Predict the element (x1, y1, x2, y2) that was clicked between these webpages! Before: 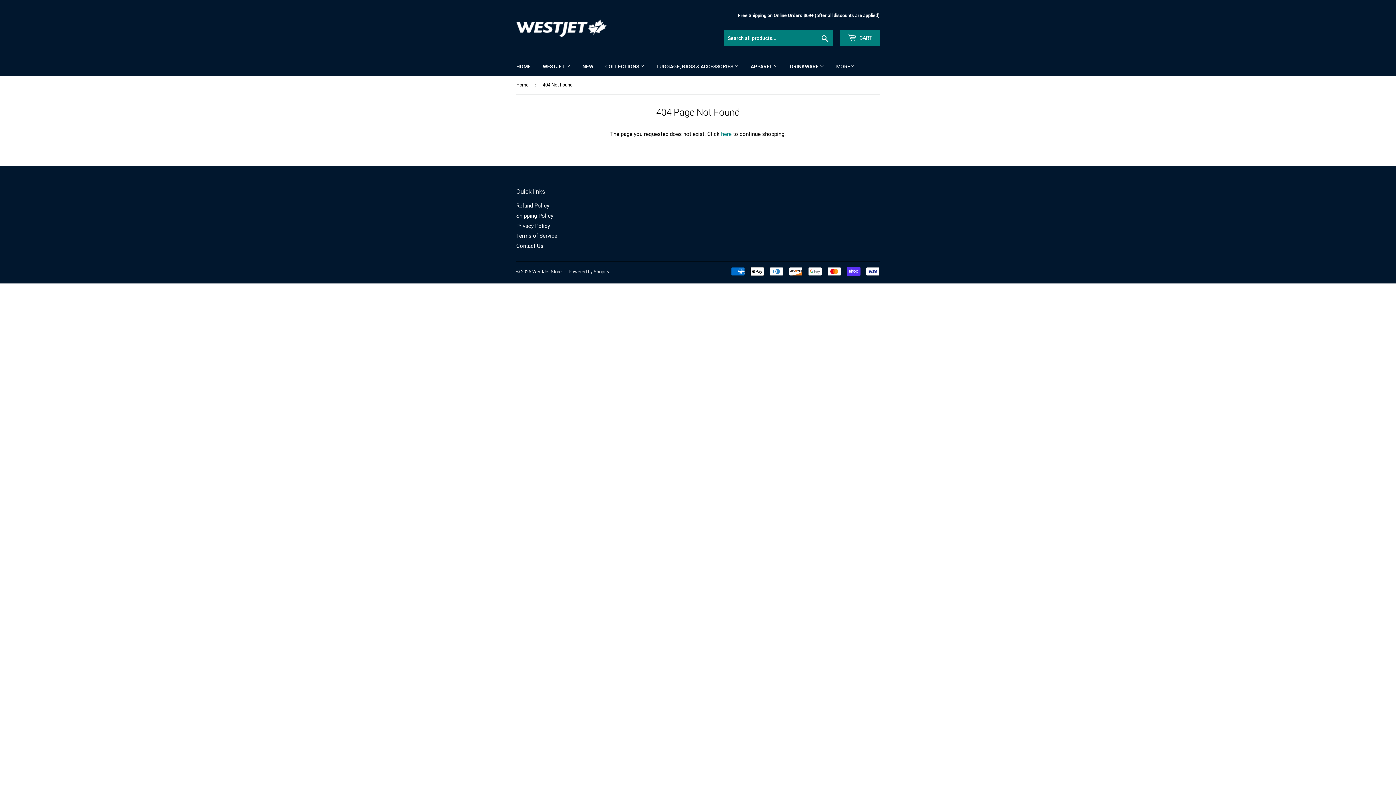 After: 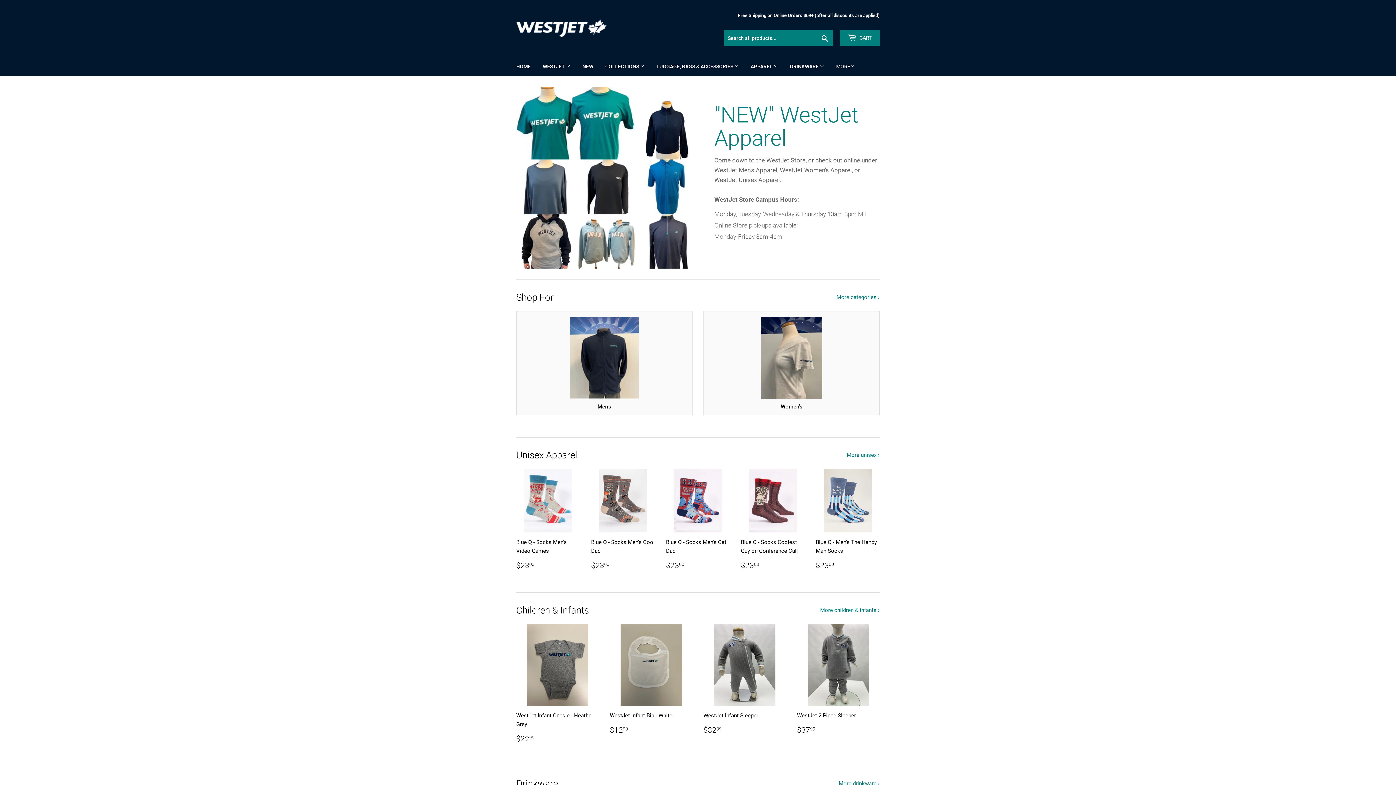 Action: bbox: (516, 76, 531, 94) label: Home